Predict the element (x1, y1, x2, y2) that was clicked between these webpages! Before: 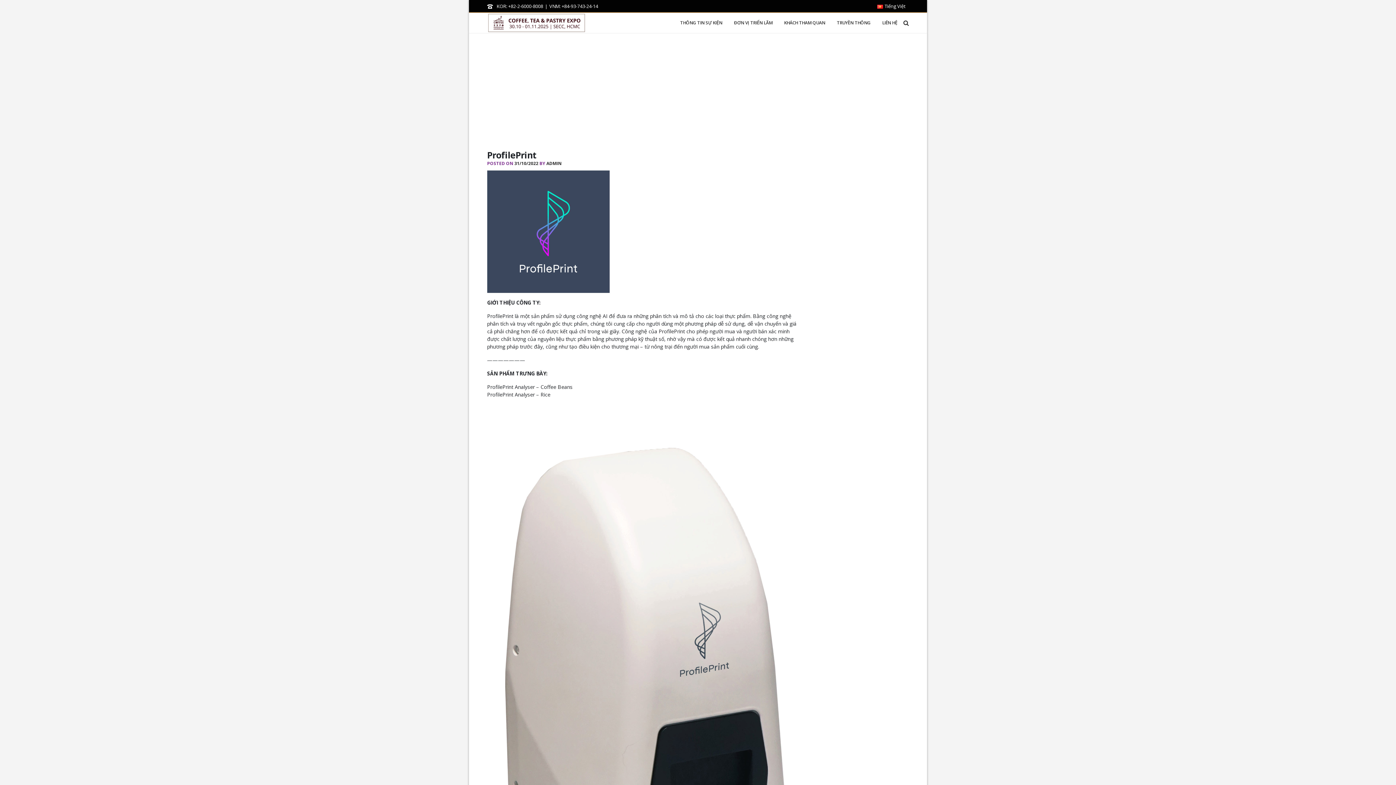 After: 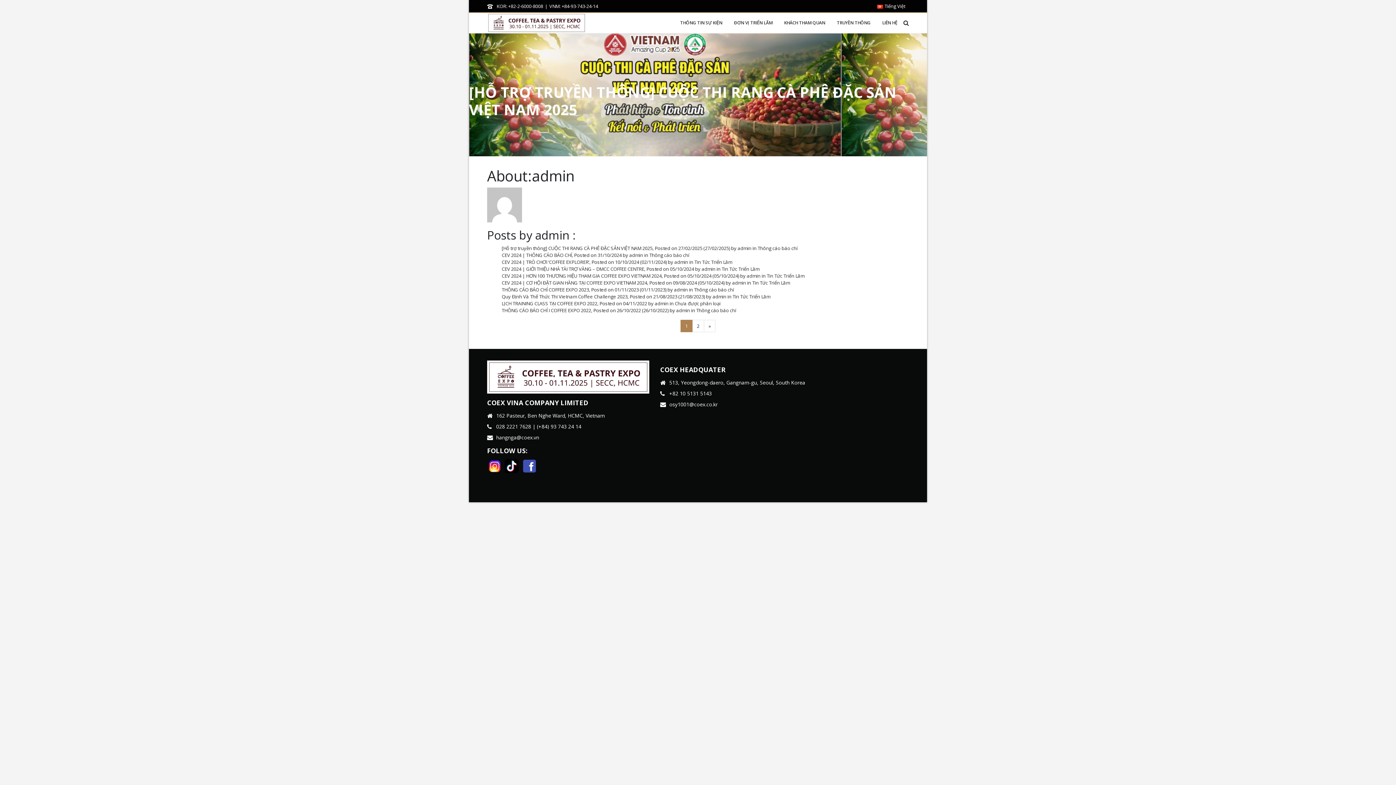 Action: label:  ADMIN bbox: (545, 160, 561, 166)